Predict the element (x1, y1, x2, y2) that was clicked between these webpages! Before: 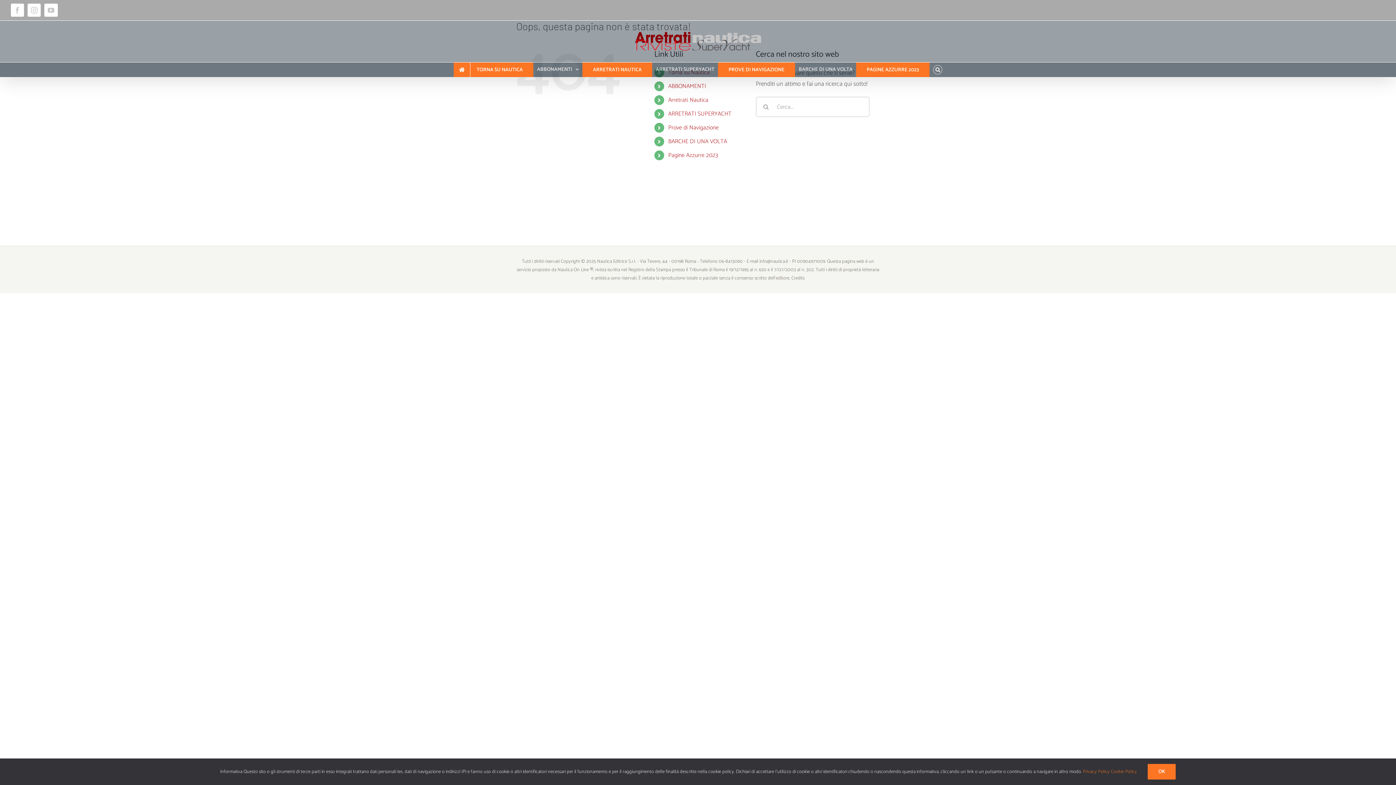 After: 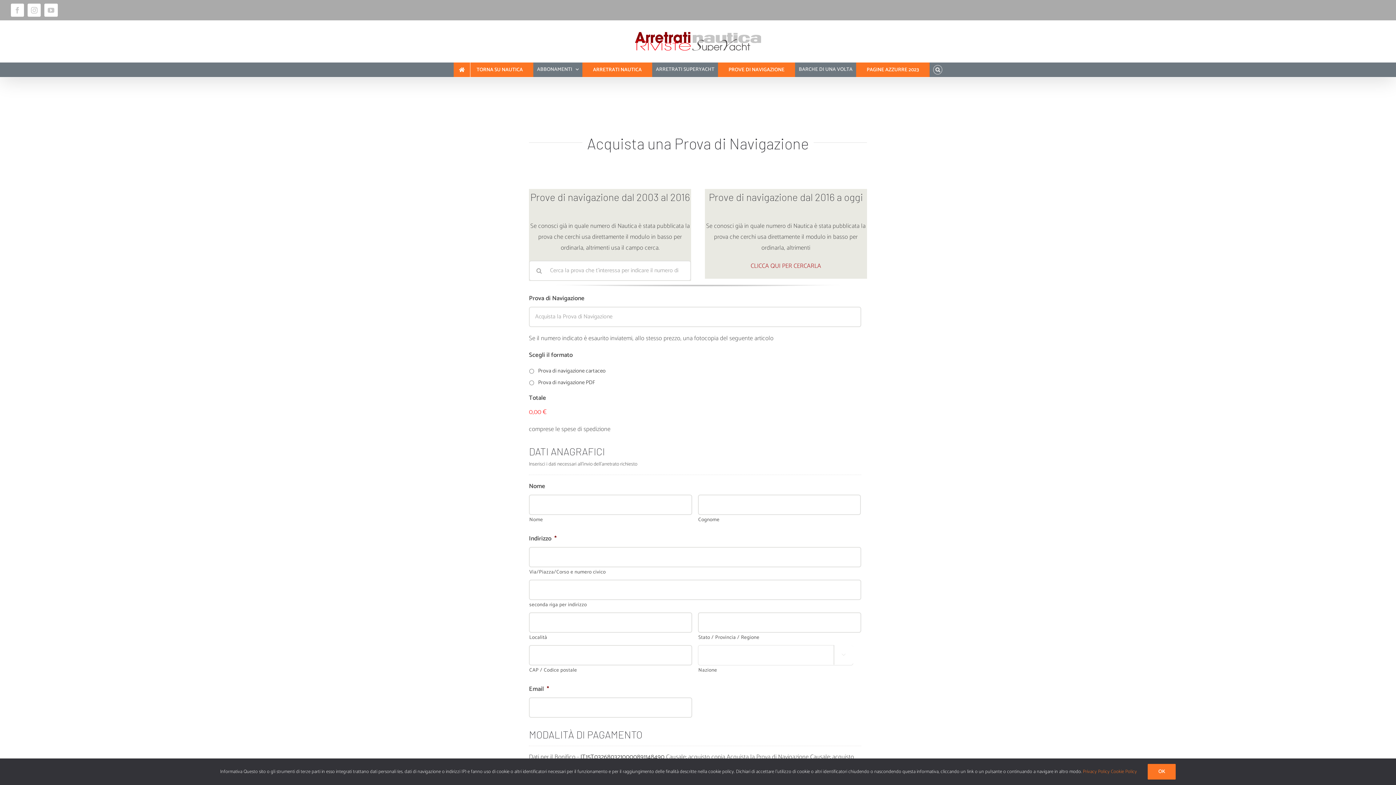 Action: label: PROVE DI NAVIGAZIONE bbox: (718, 62, 795, 77)